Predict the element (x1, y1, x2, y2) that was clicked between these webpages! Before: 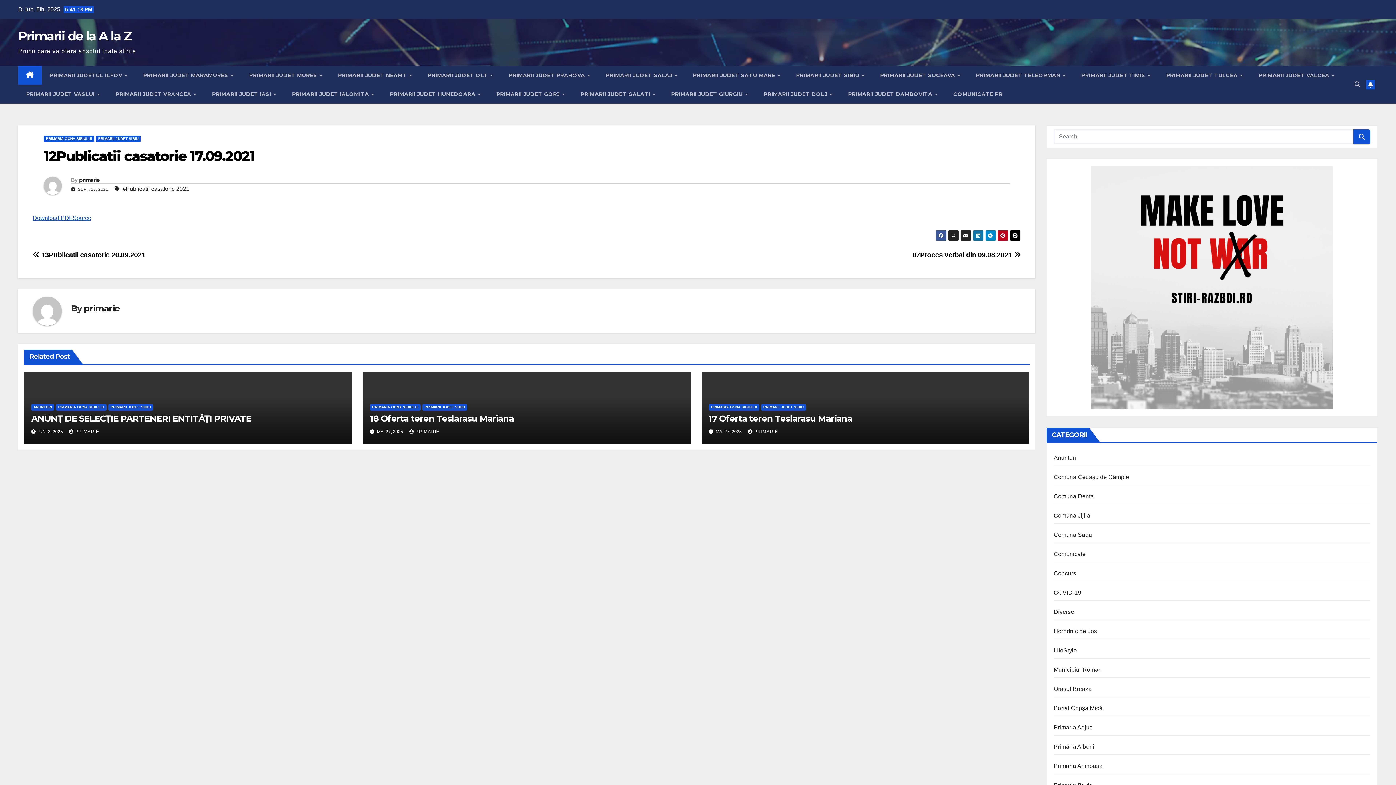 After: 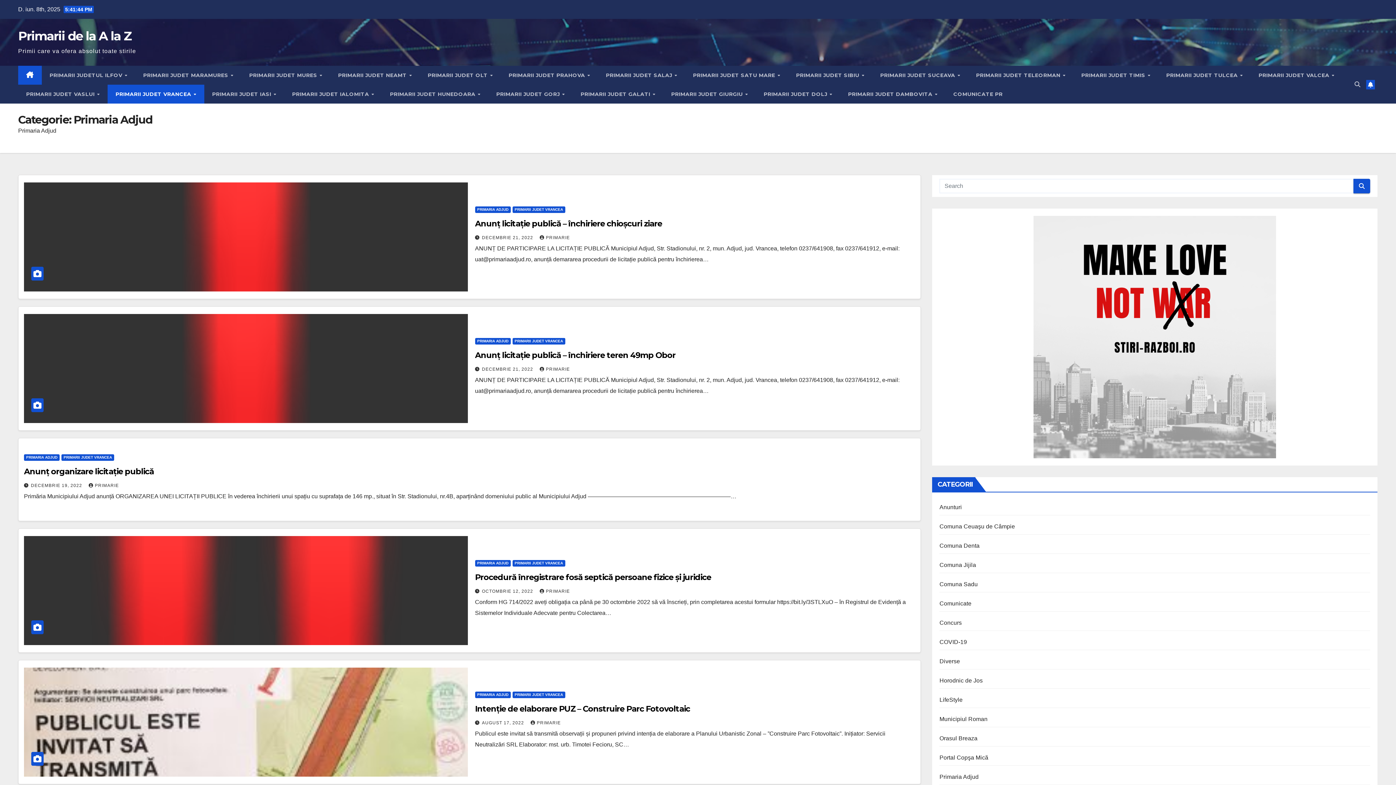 Action: label: Primaria Adjud bbox: (1054, 724, 1093, 730)